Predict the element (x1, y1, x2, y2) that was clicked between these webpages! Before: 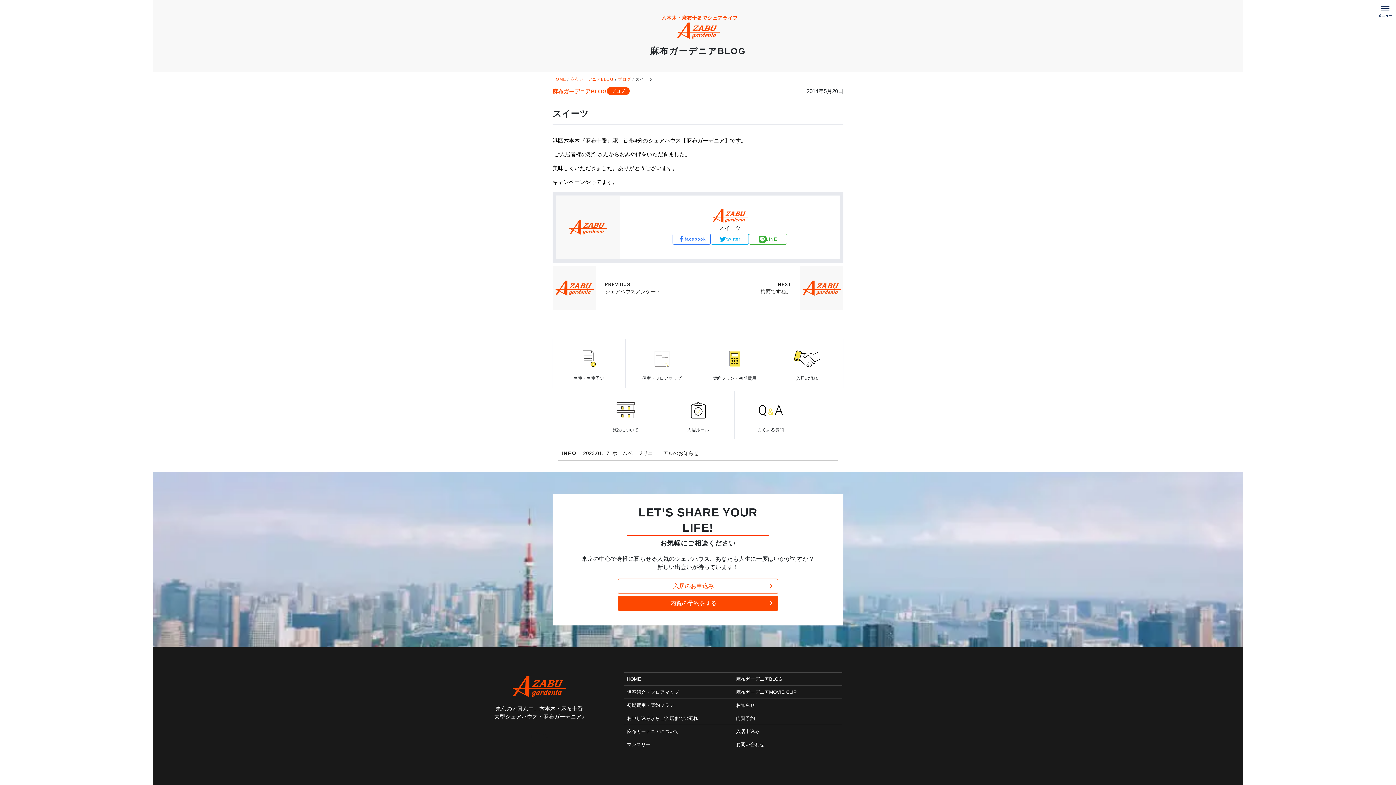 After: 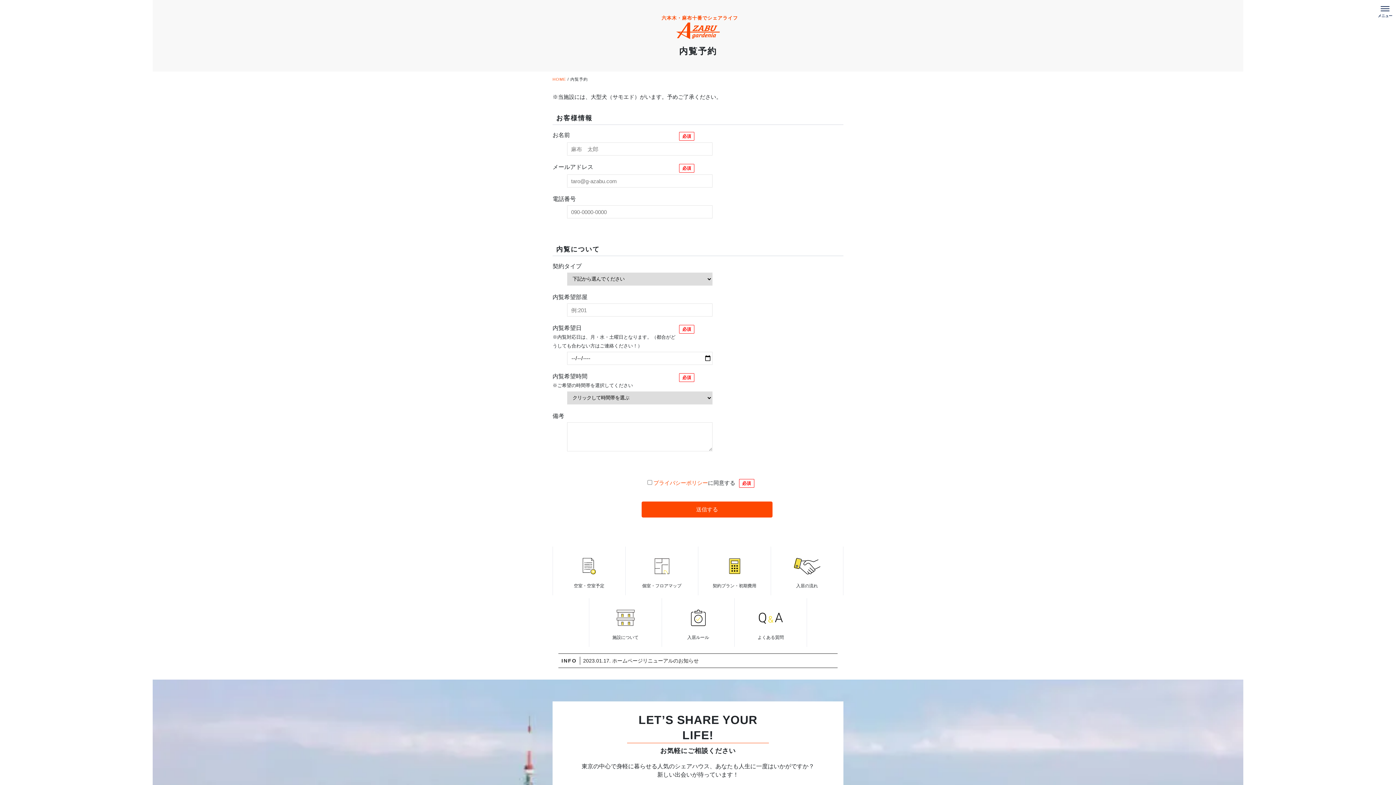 Action: bbox: (618, 596, 778, 611) label: 内覧の予約をする